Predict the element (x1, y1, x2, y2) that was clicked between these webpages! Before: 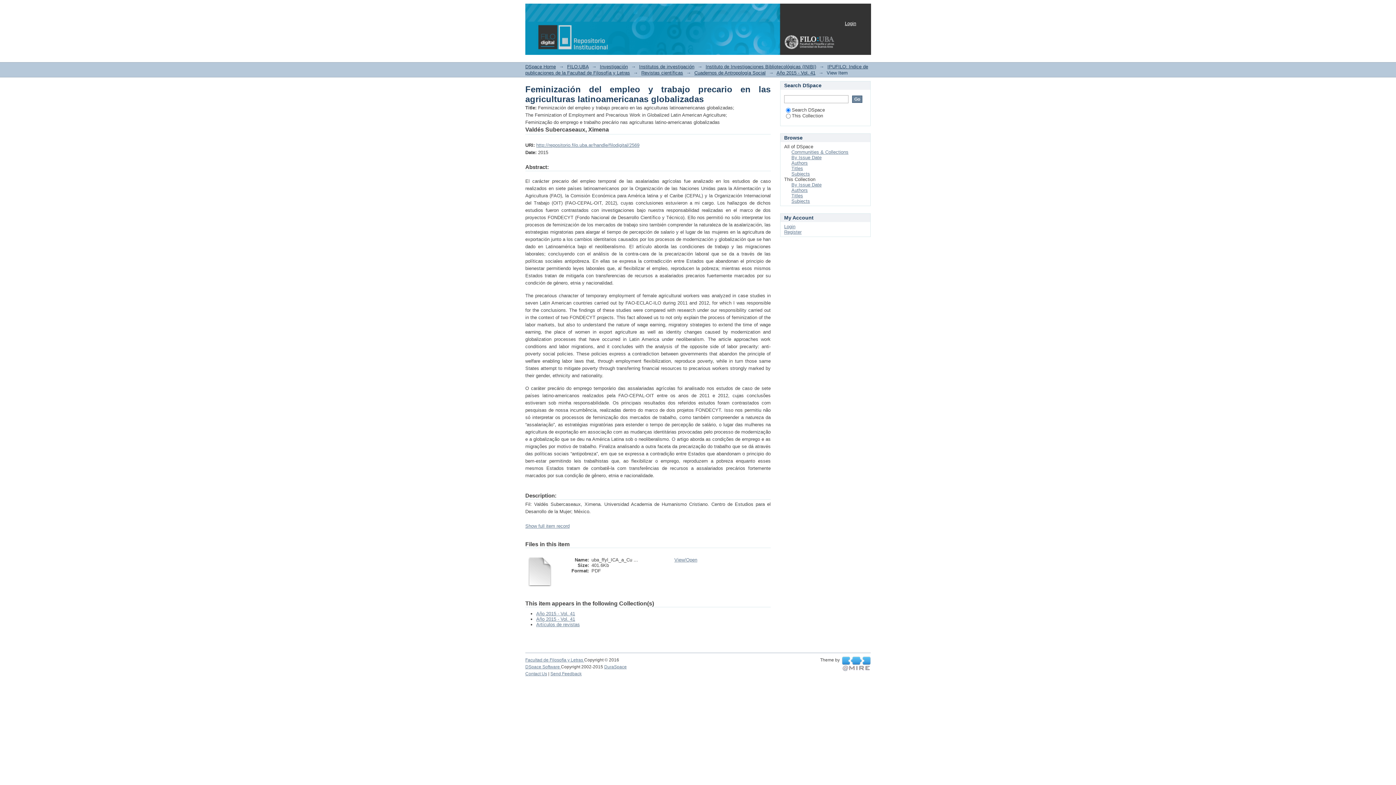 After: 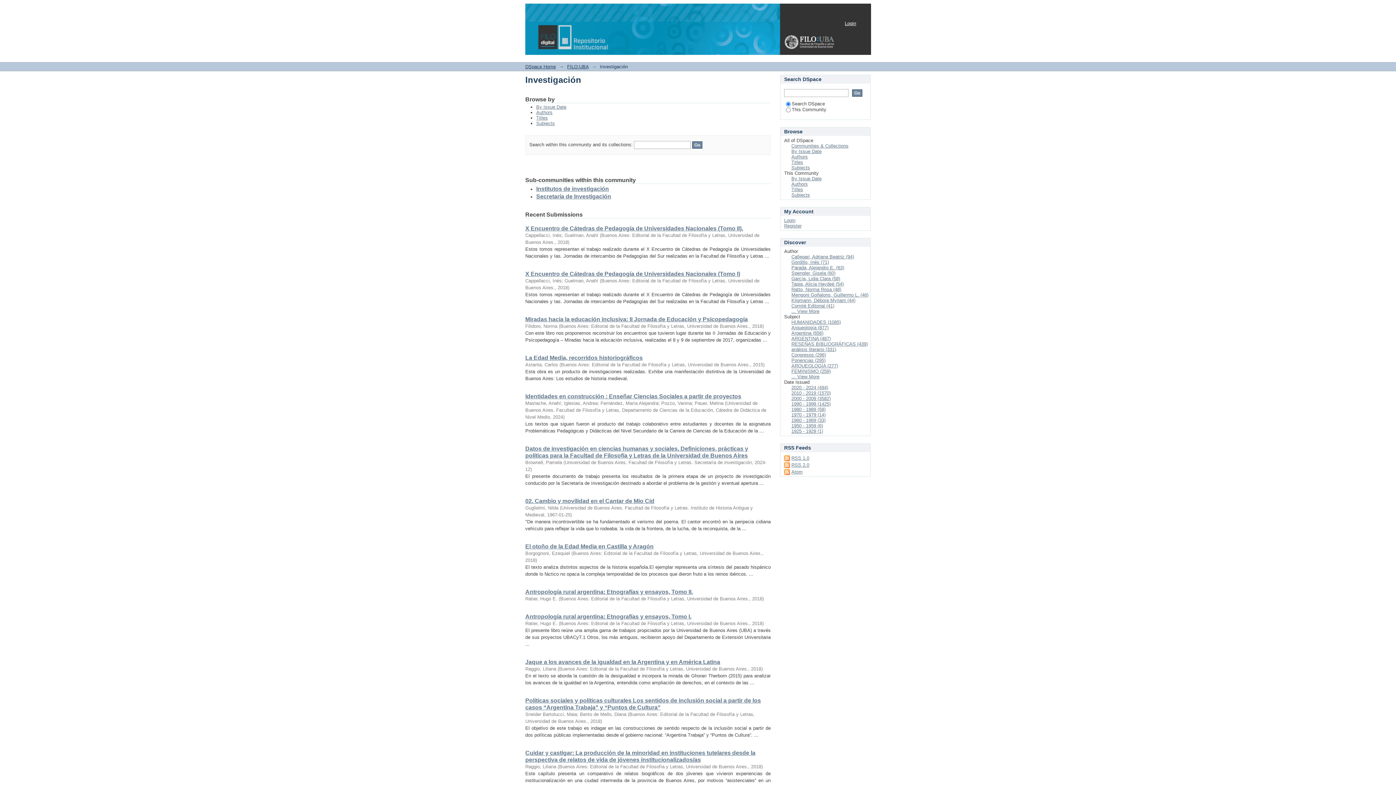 Action: bbox: (600, 64, 628, 69) label: Investigación